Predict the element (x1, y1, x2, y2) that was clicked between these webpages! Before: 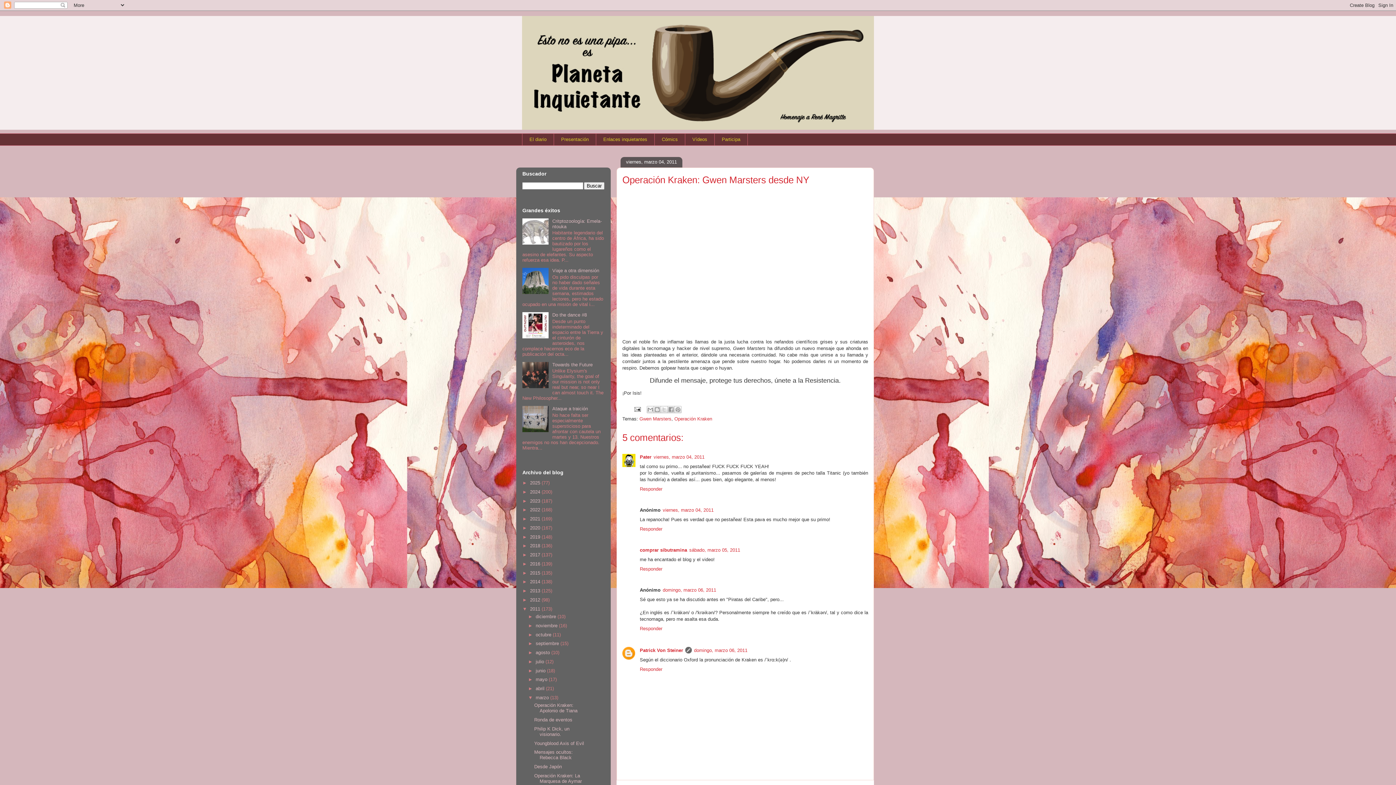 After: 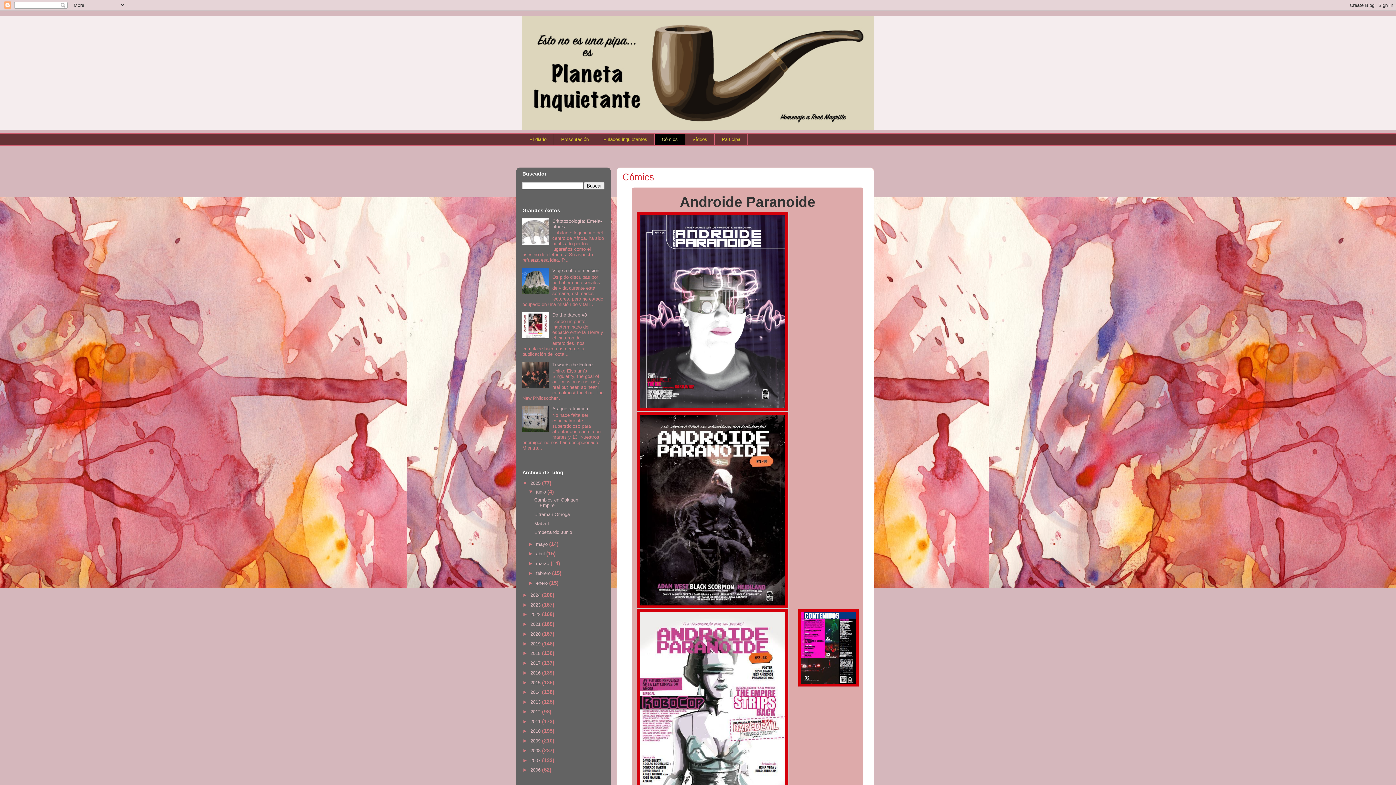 Action: bbox: (654, 133, 685, 145) label: Cómics